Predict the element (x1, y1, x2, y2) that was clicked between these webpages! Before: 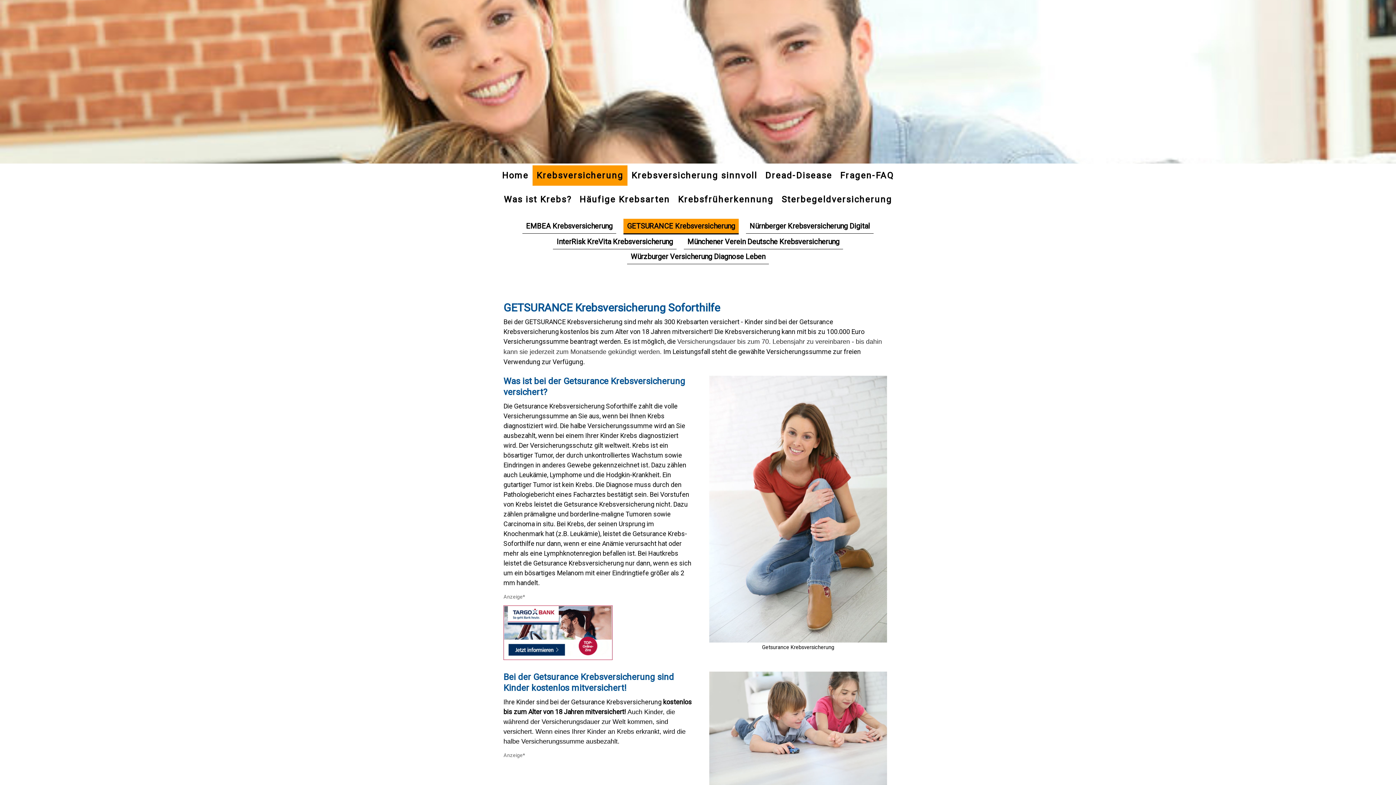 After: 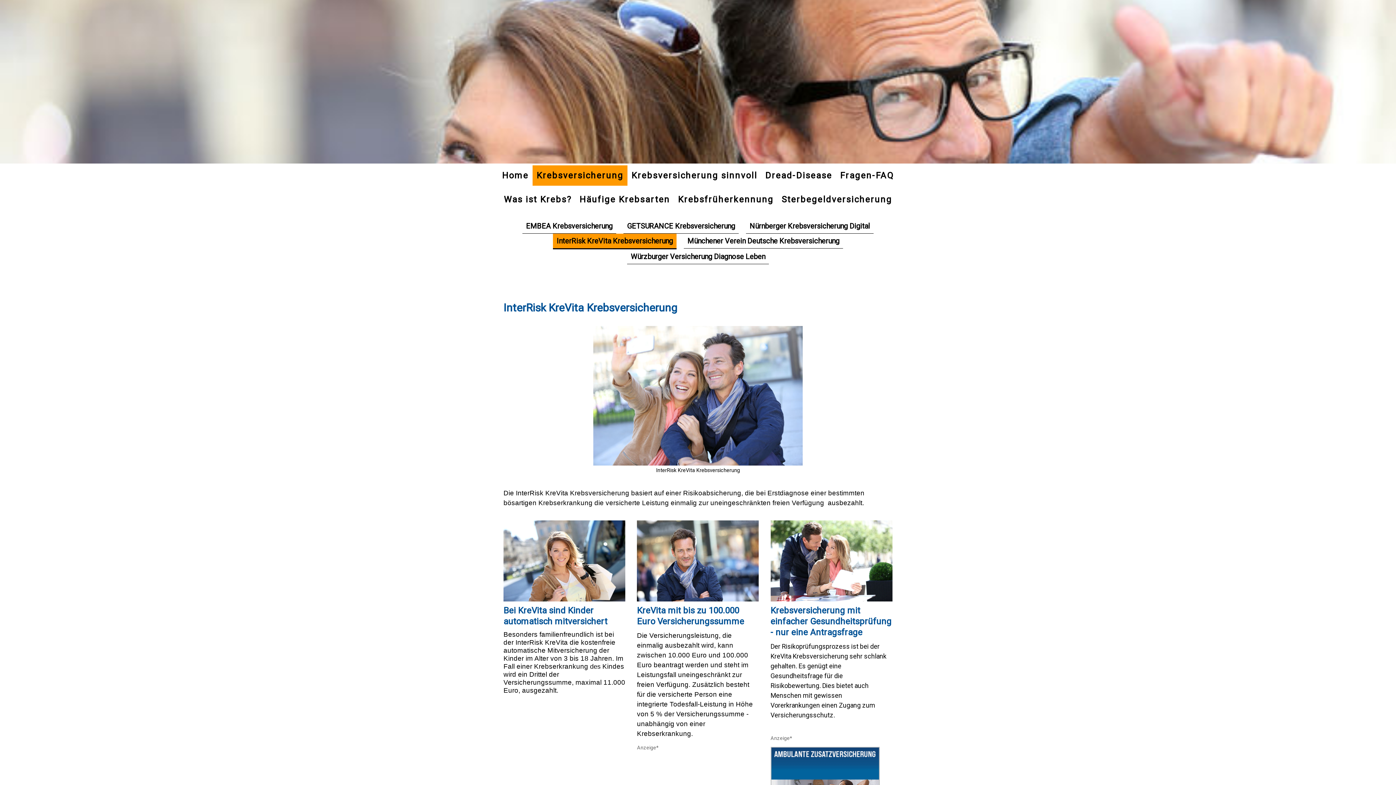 Action: label: InterRisk KreVita Krebsversicherung bbox: (553, 234, 676, 249)